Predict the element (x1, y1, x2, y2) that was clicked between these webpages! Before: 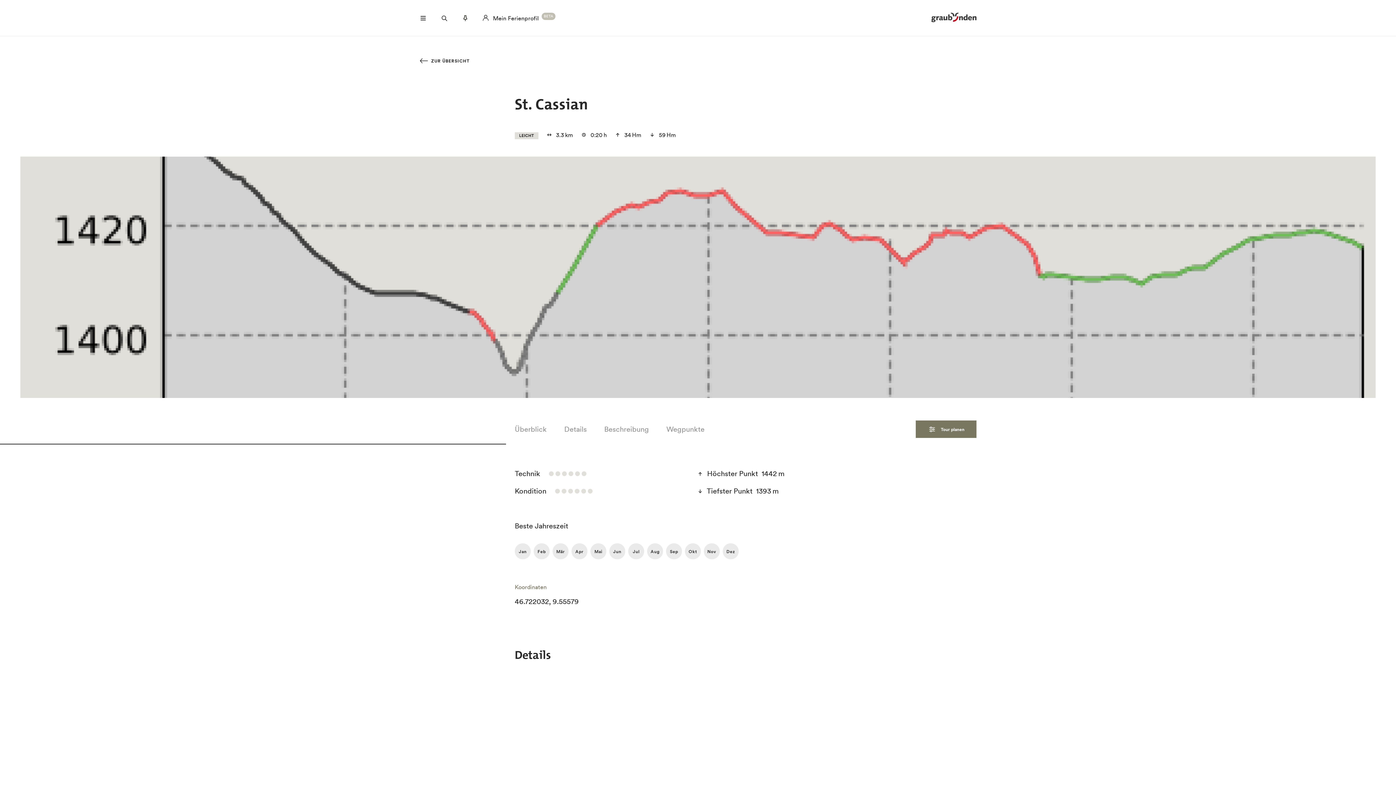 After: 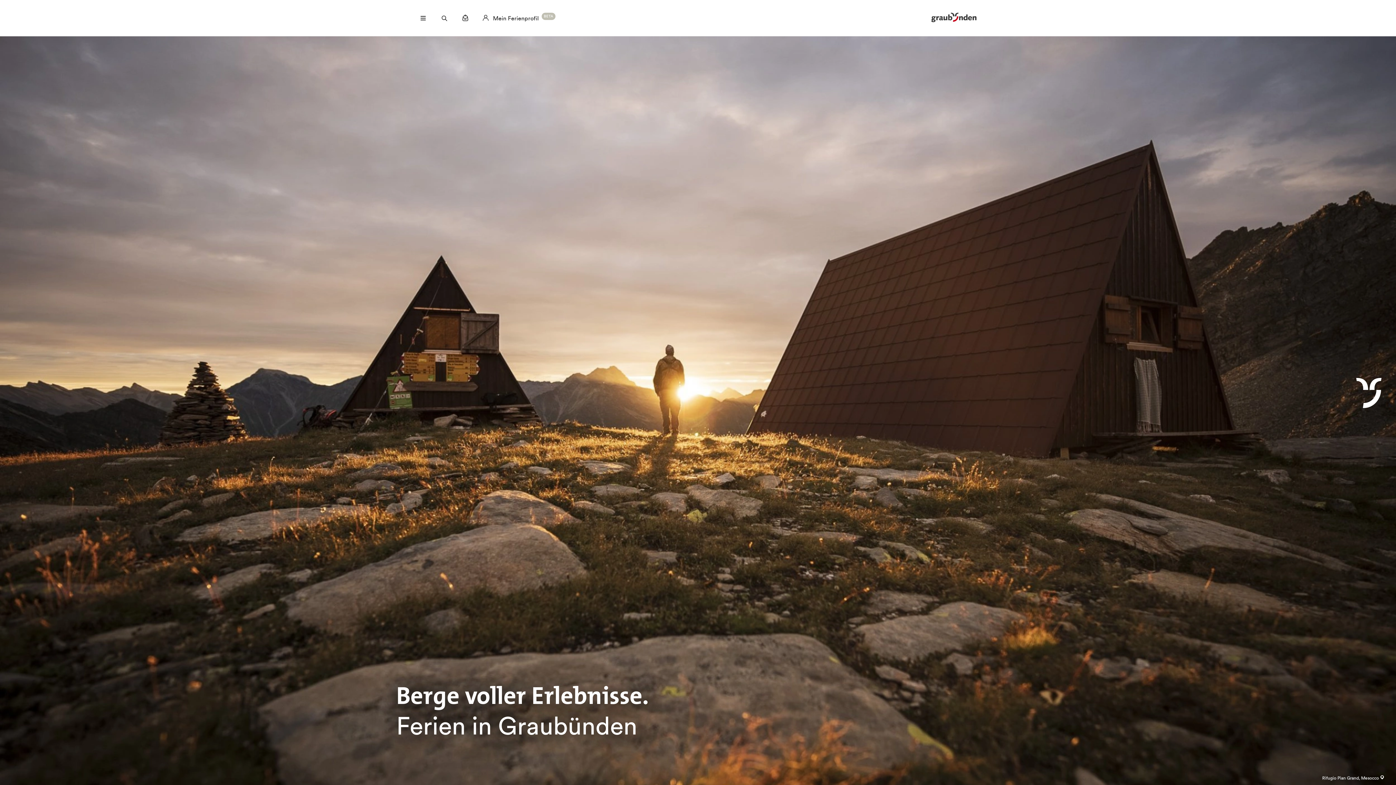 Action: bbox: (931, 12, 976, 23)